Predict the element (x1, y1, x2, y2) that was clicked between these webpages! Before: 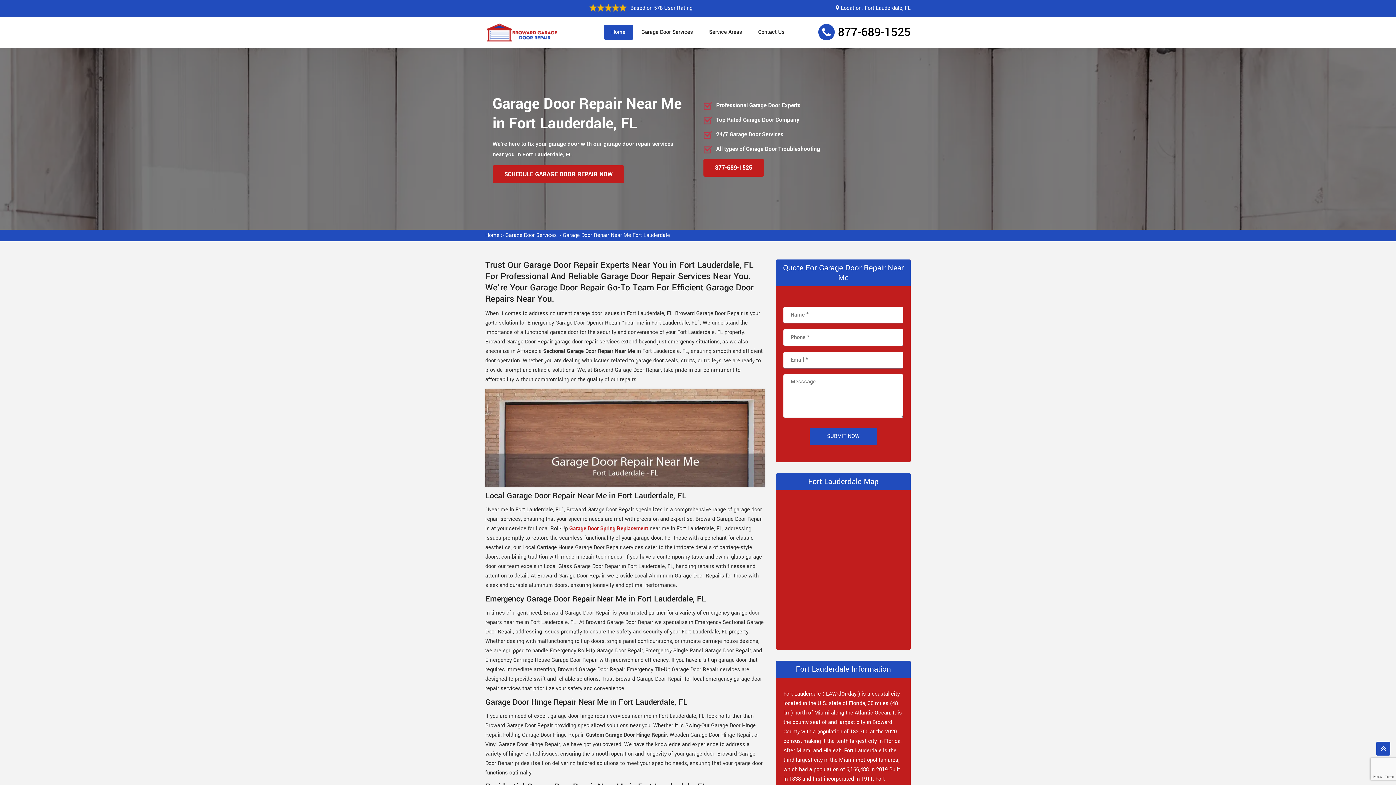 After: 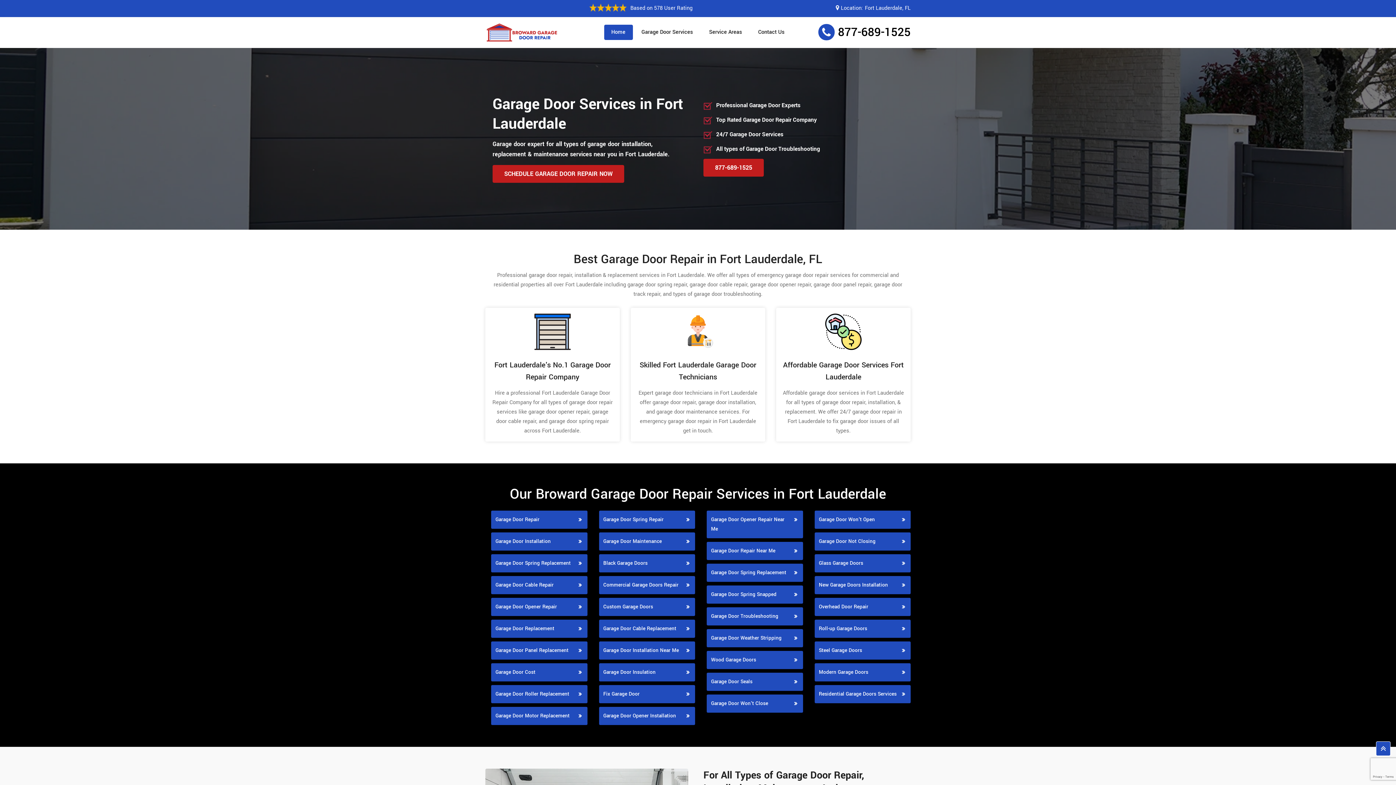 Action: label: Garage Door Services bbox: (505, 231, 557, 239)